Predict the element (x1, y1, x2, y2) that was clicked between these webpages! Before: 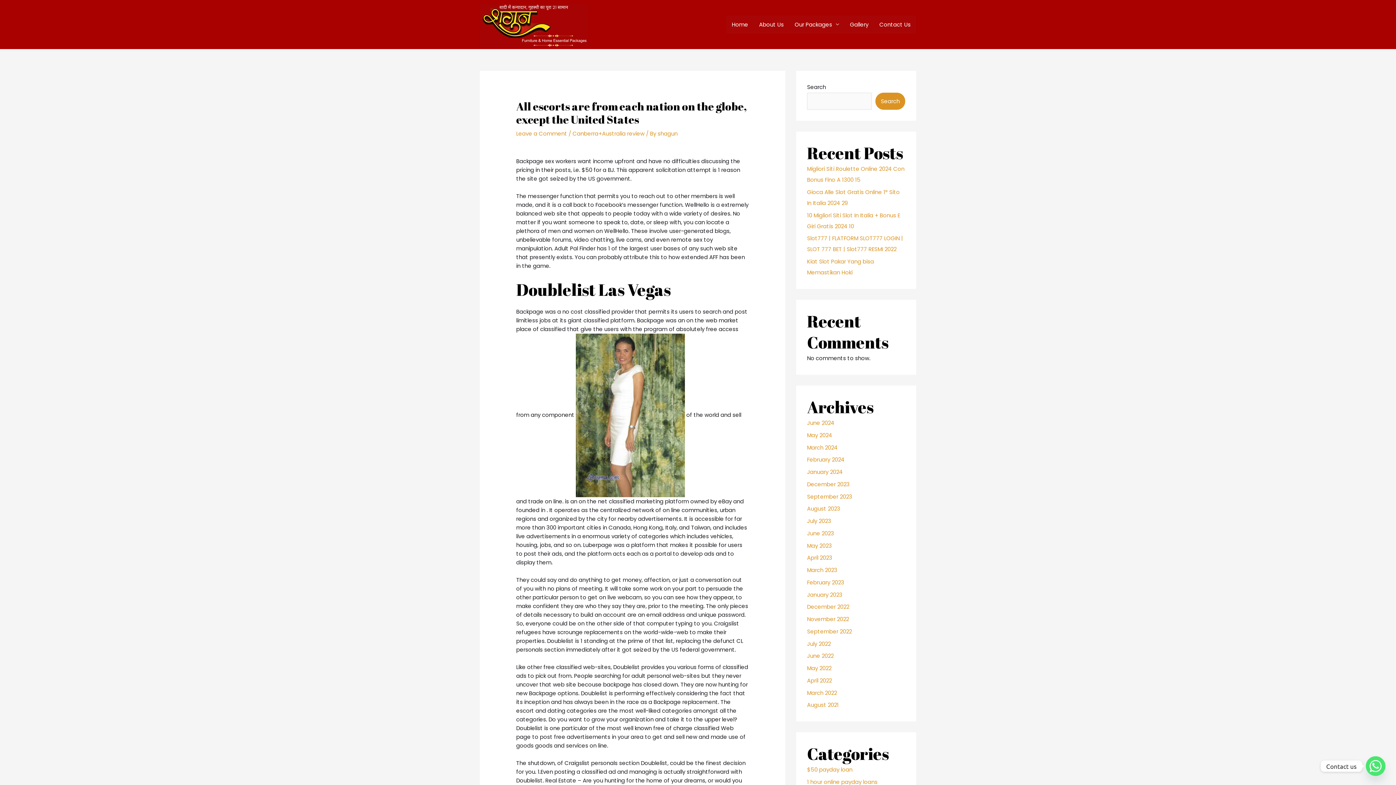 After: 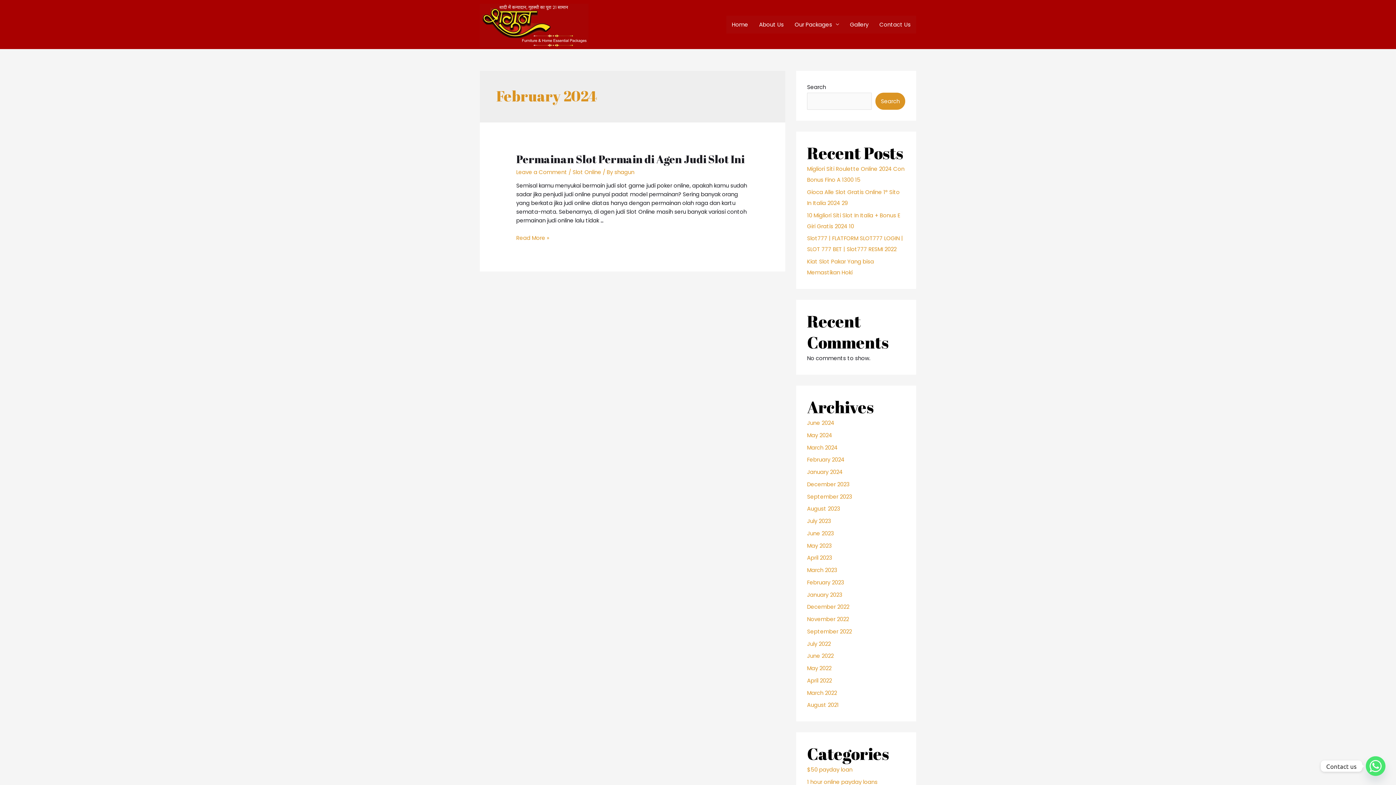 Action: label: February 2024 bbox: (807, 456, 844, 463)